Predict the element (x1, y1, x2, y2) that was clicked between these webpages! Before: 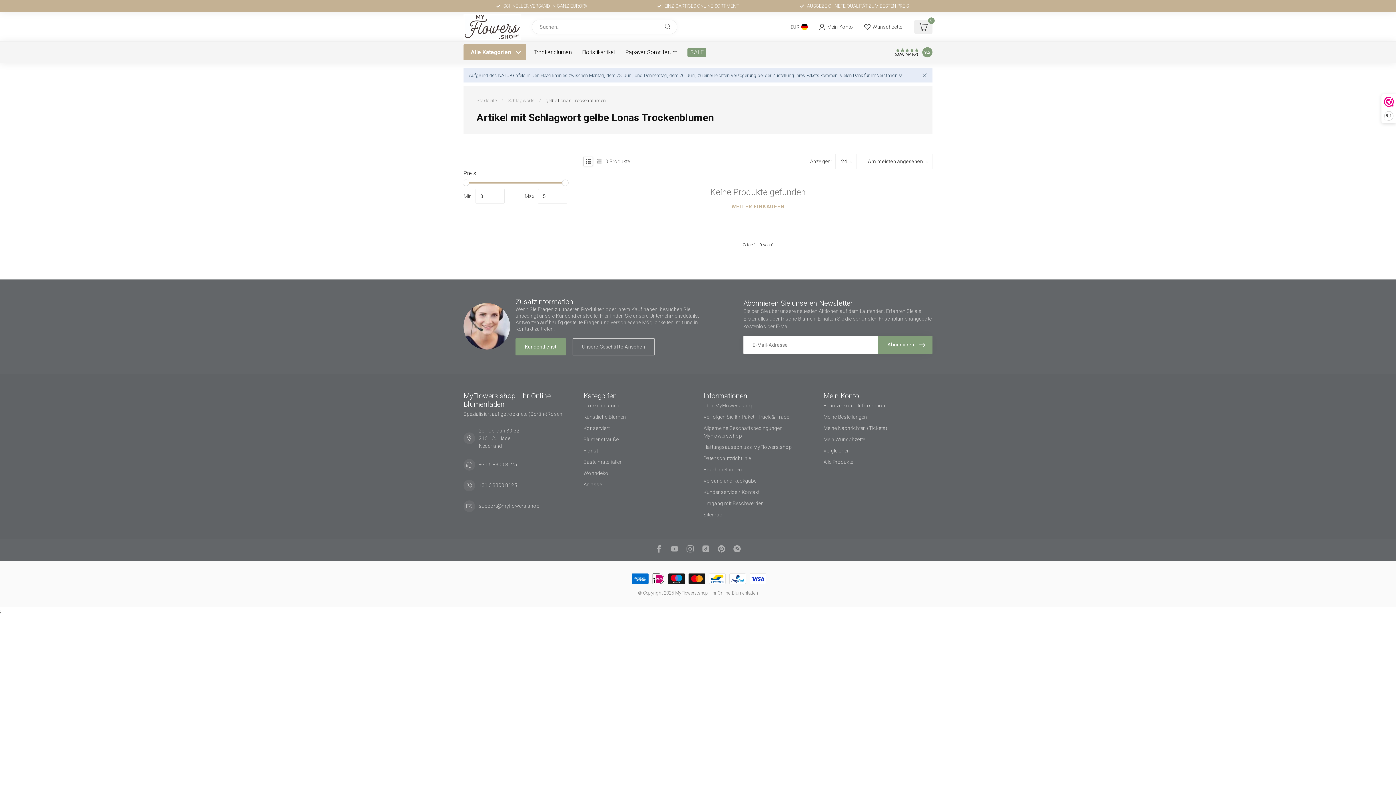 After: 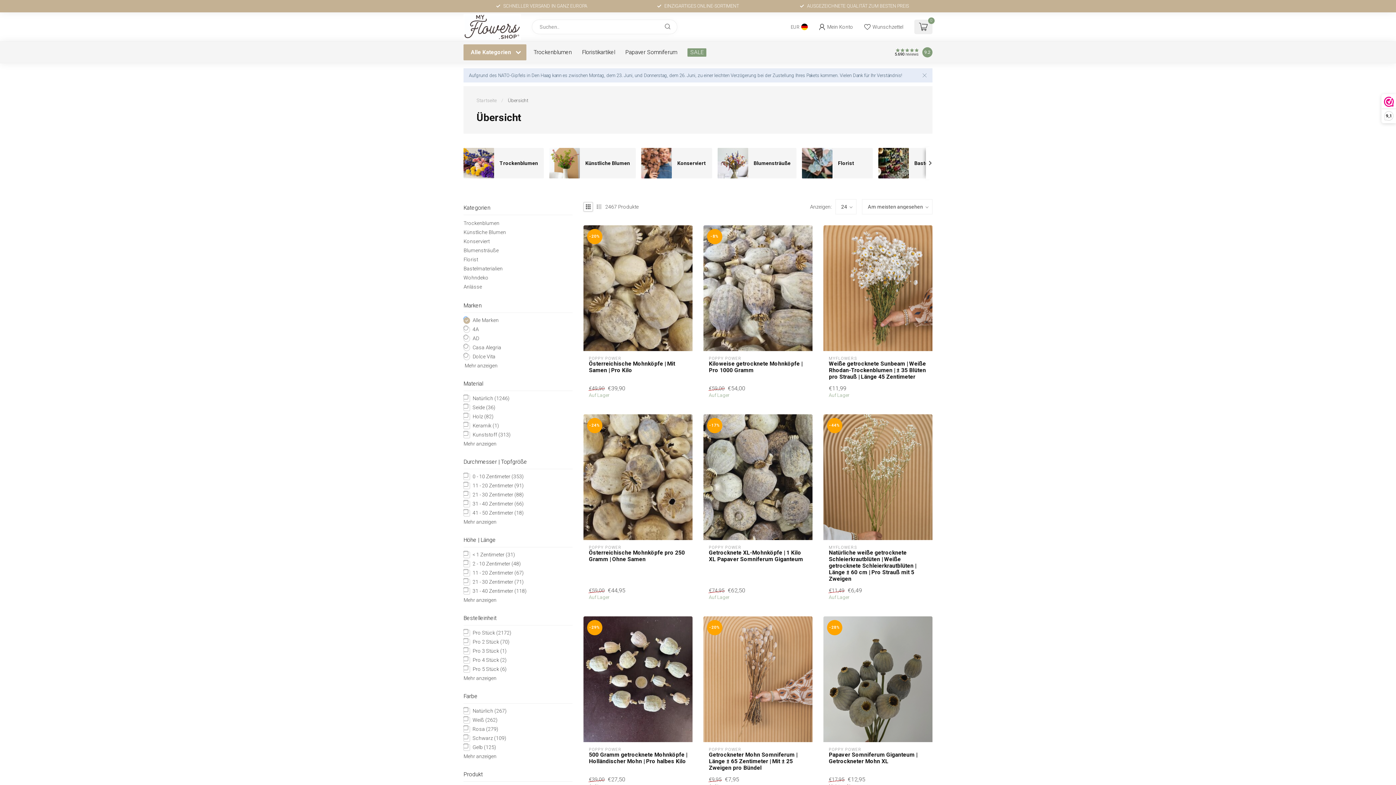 Action: bbox: (823, 456, 932, 467) label: Alle Produkte